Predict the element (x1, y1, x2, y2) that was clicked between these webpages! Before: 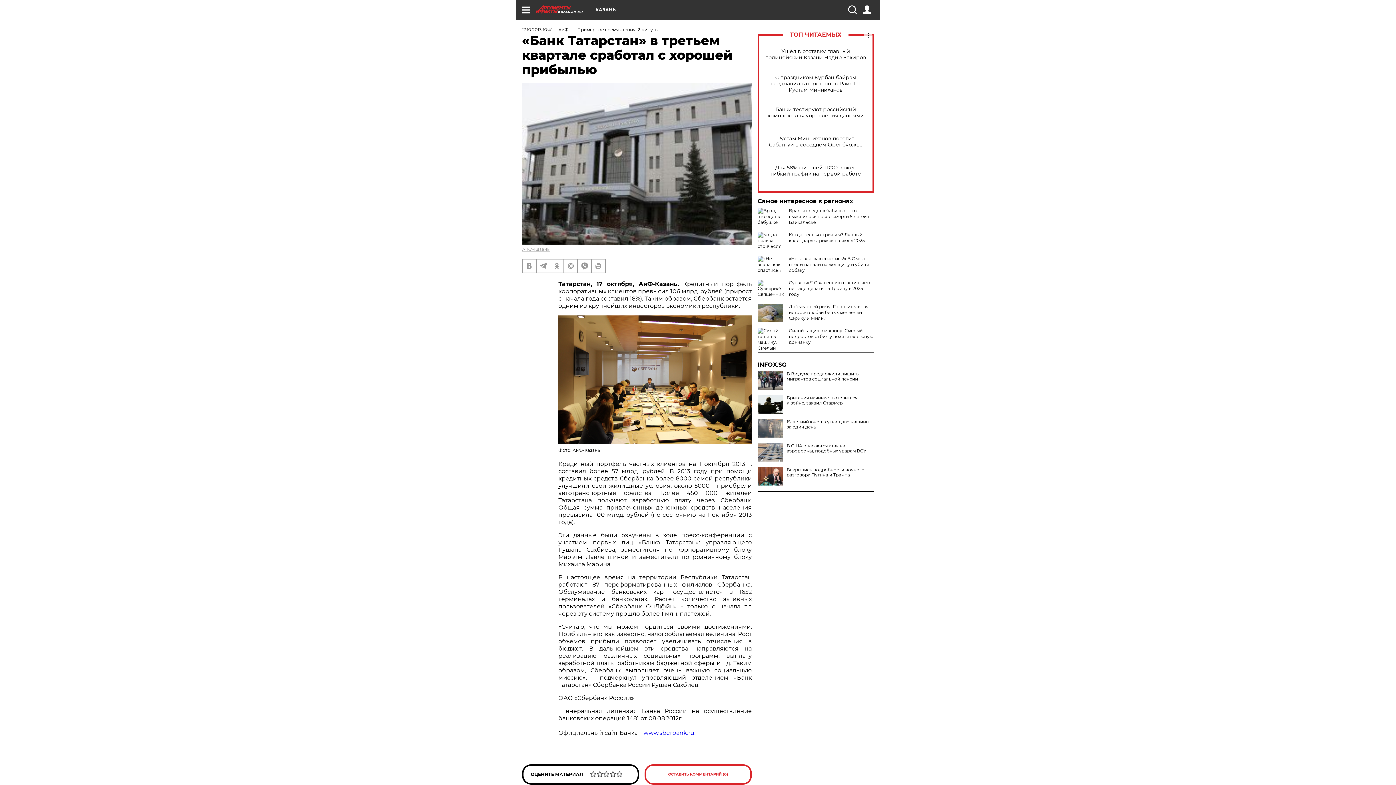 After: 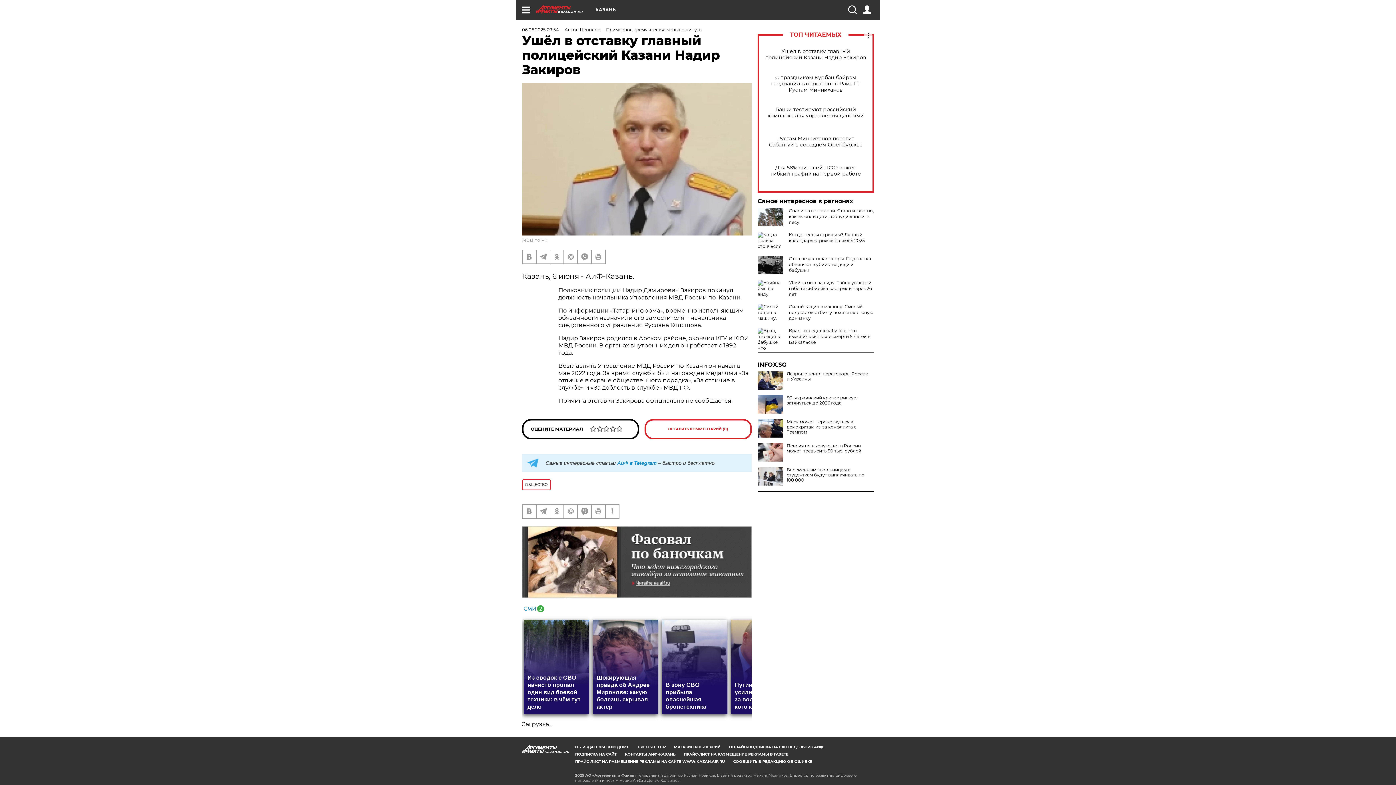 Action: label: Ушёл в отставку главный полицейский Казани Надир Закиров bbox: (765, 48, 866, 60)